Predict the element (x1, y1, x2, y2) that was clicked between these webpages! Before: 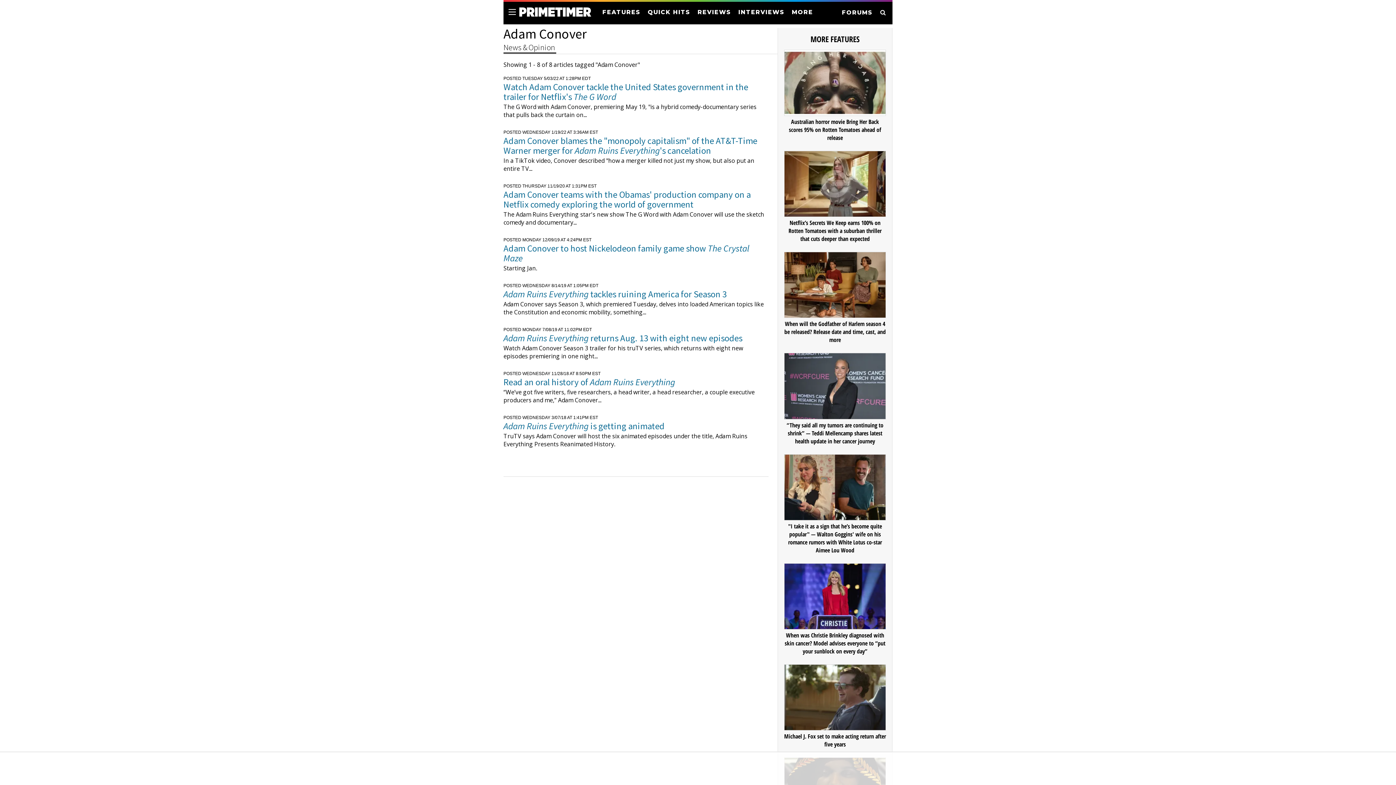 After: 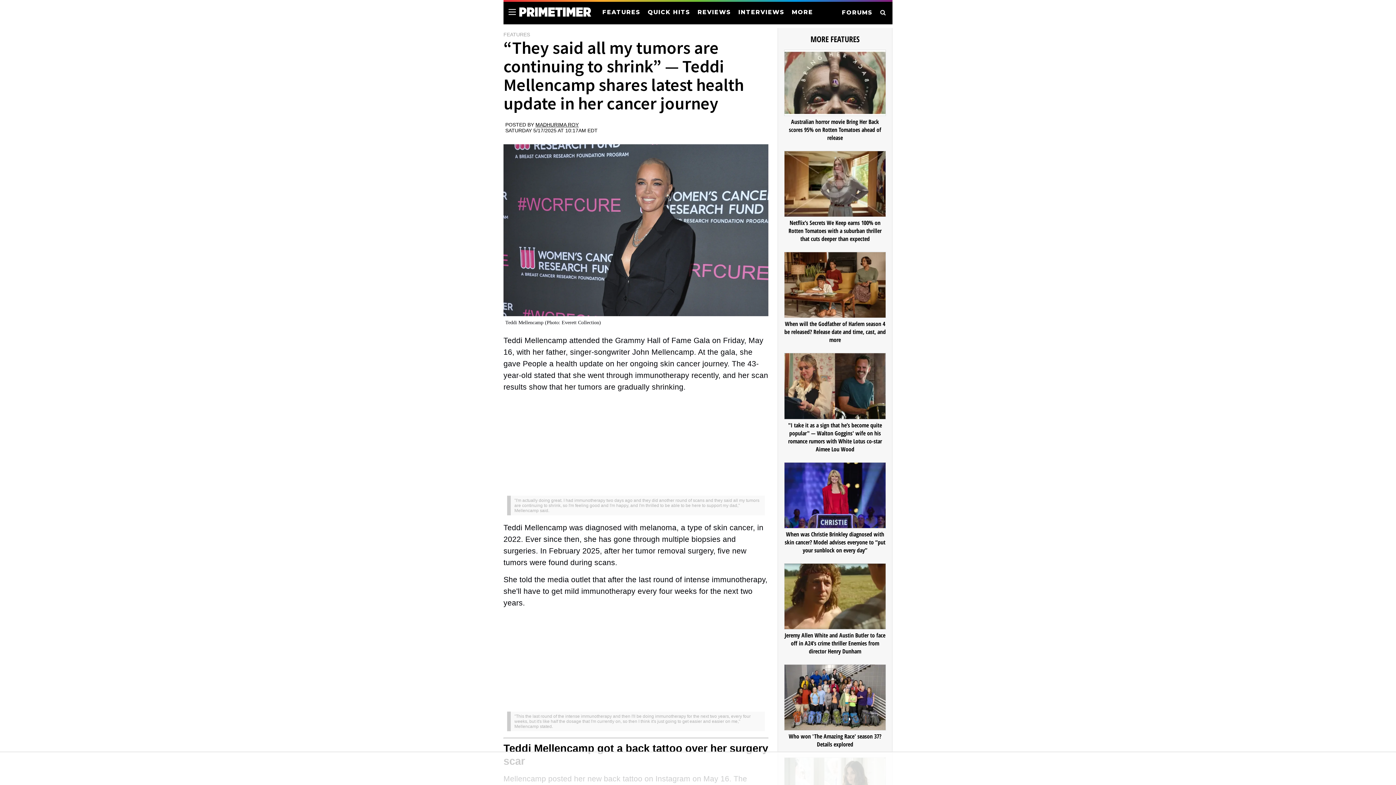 Action: bbox: (784, 353, 886, 419)